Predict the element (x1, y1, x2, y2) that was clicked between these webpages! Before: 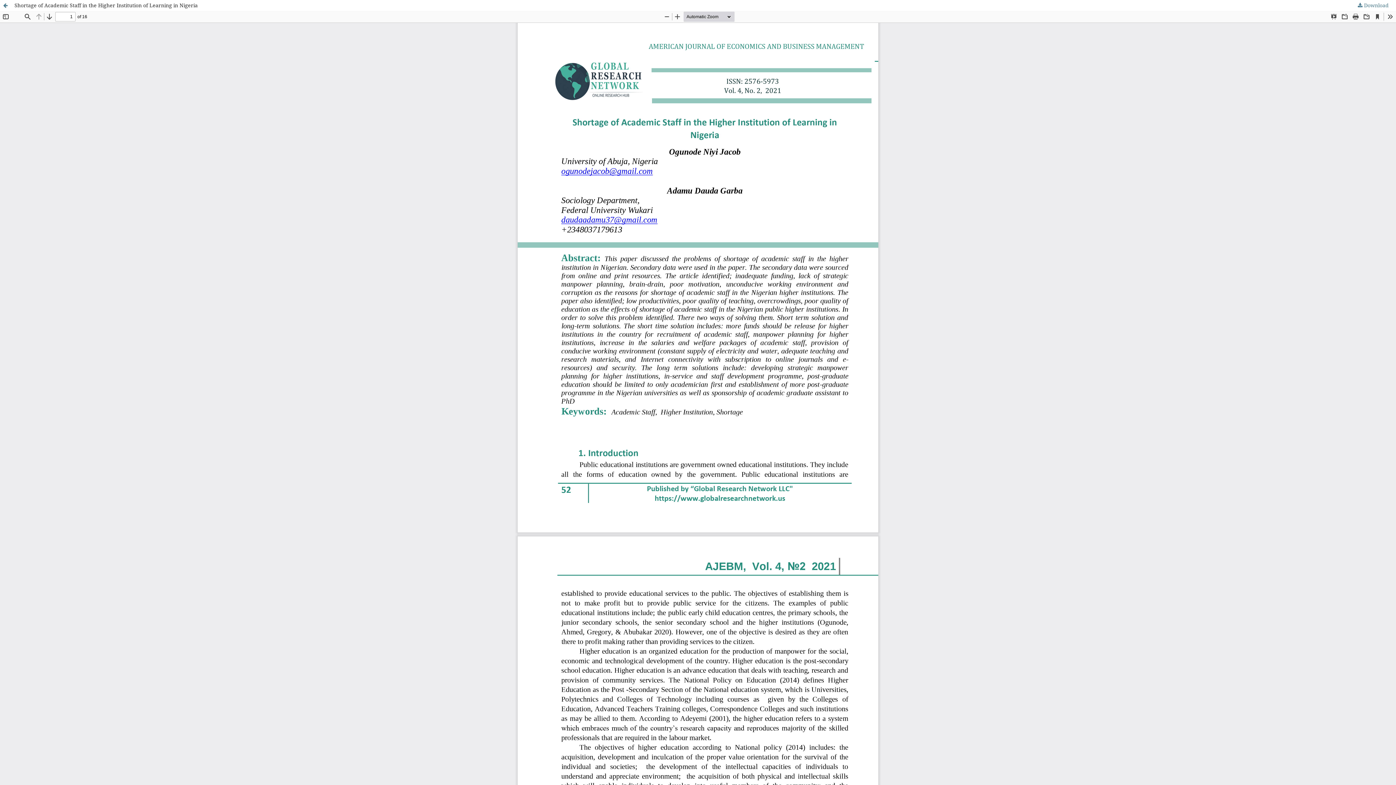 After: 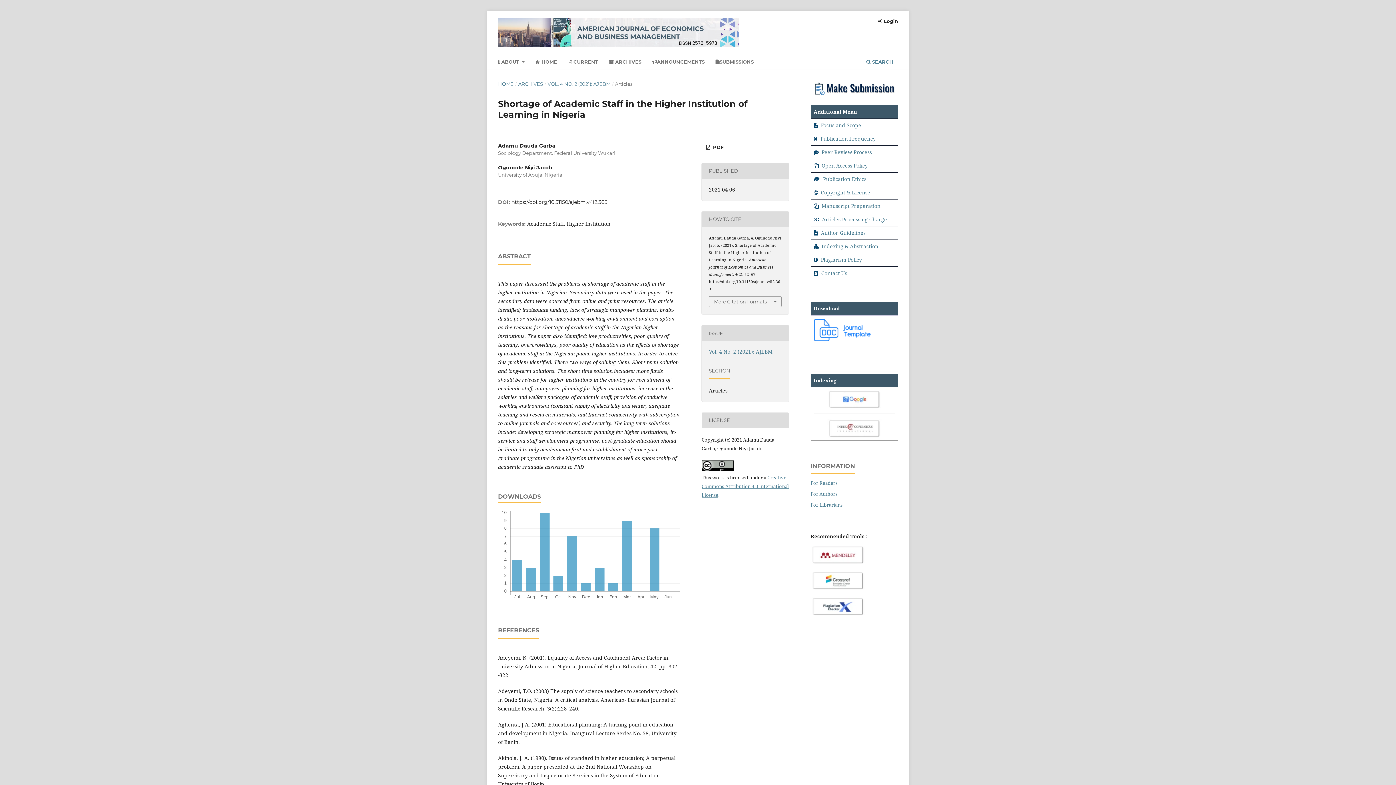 Action: bbox: (0, 0, 1396, 10) label: Shortage of Academic Staff in the Higher Institution of Learning in Nigeria